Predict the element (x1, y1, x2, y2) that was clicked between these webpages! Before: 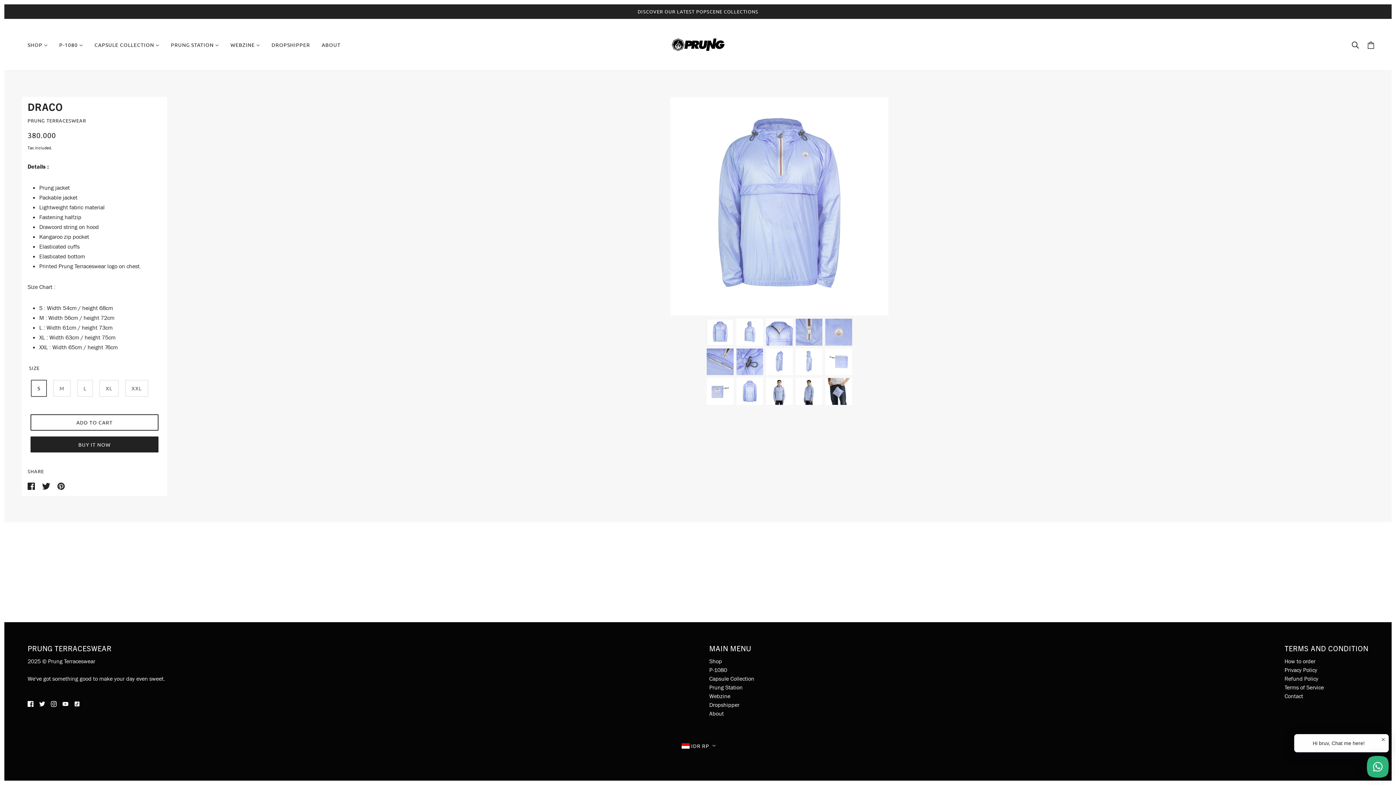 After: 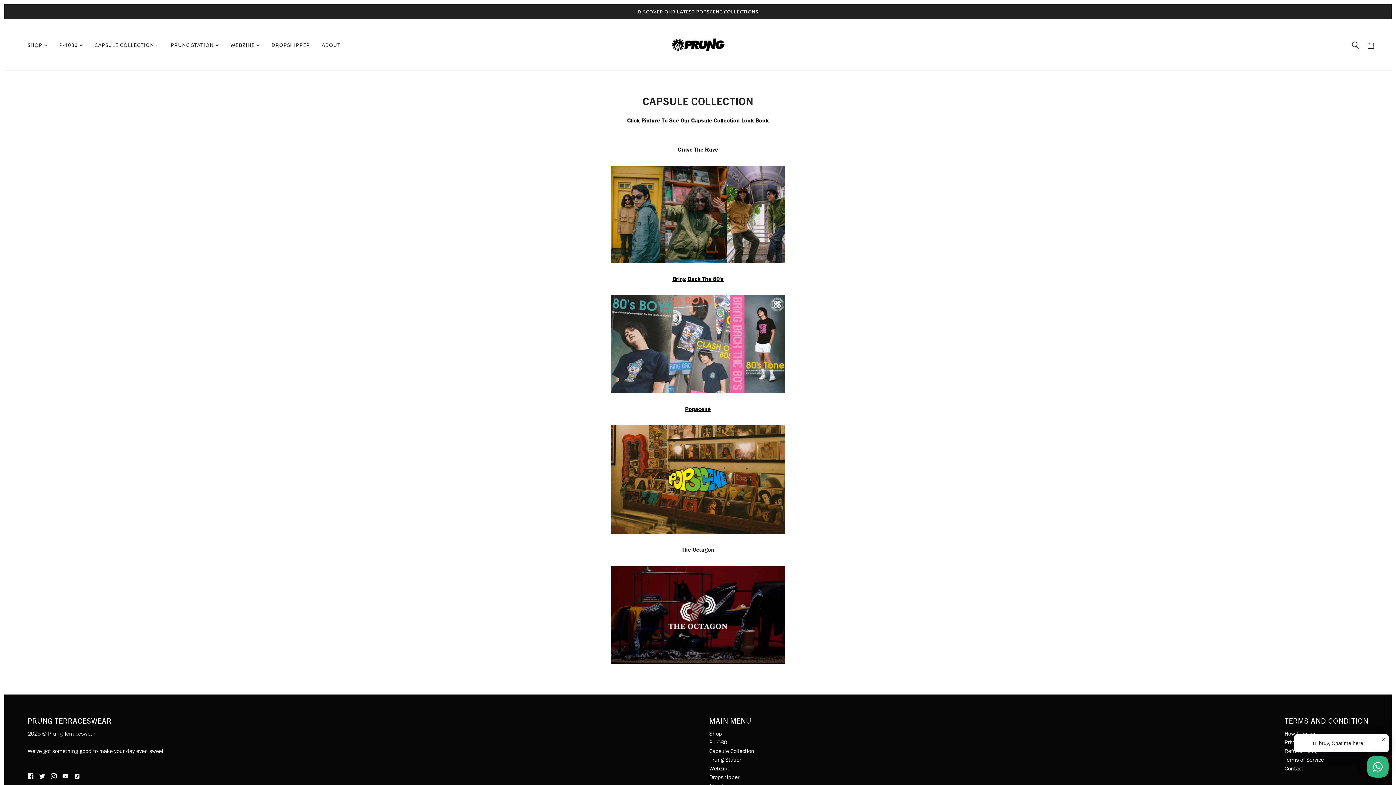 Action: bbox: (709, 675, 754, 682) label: Capsule Collection